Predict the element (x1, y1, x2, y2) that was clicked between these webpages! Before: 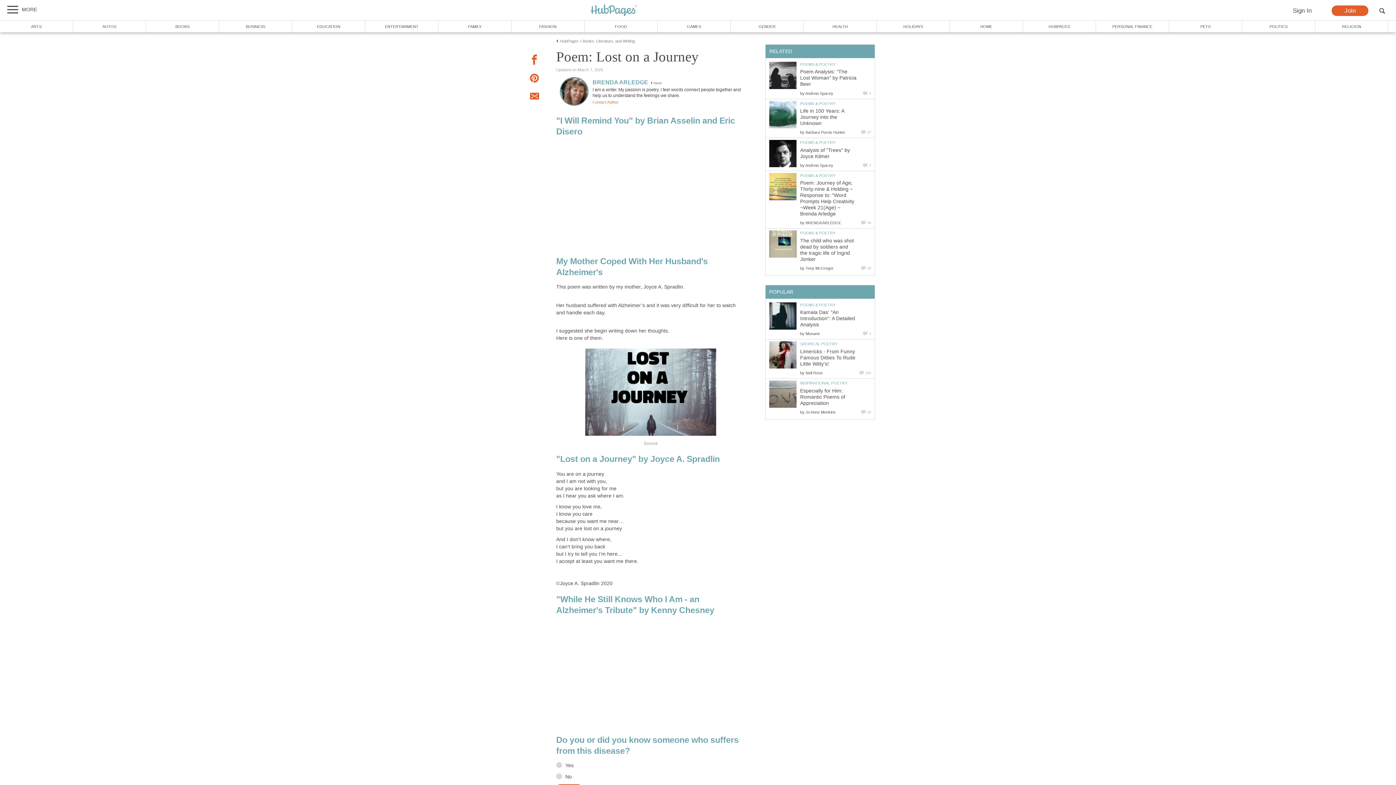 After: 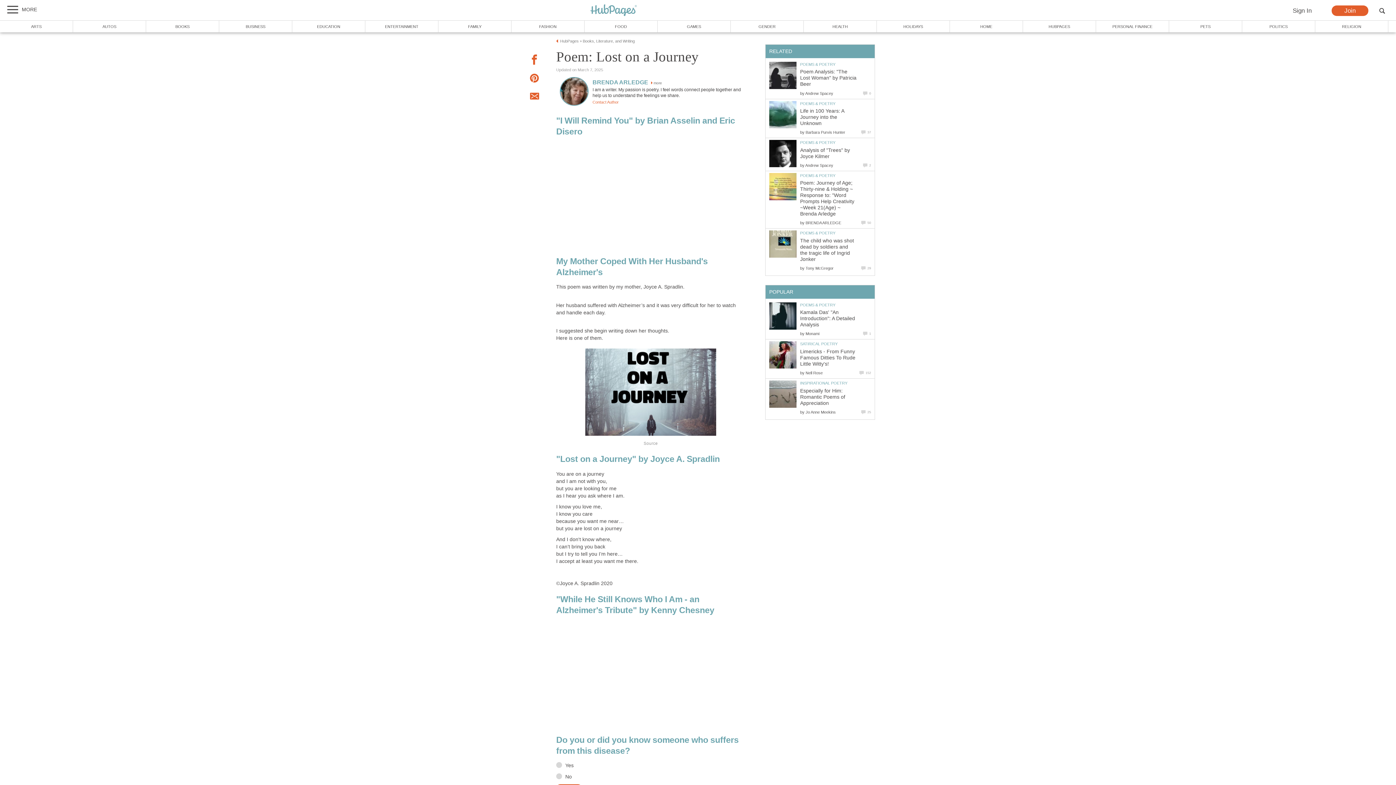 Action: bbox: (527, 89, 541, 105)